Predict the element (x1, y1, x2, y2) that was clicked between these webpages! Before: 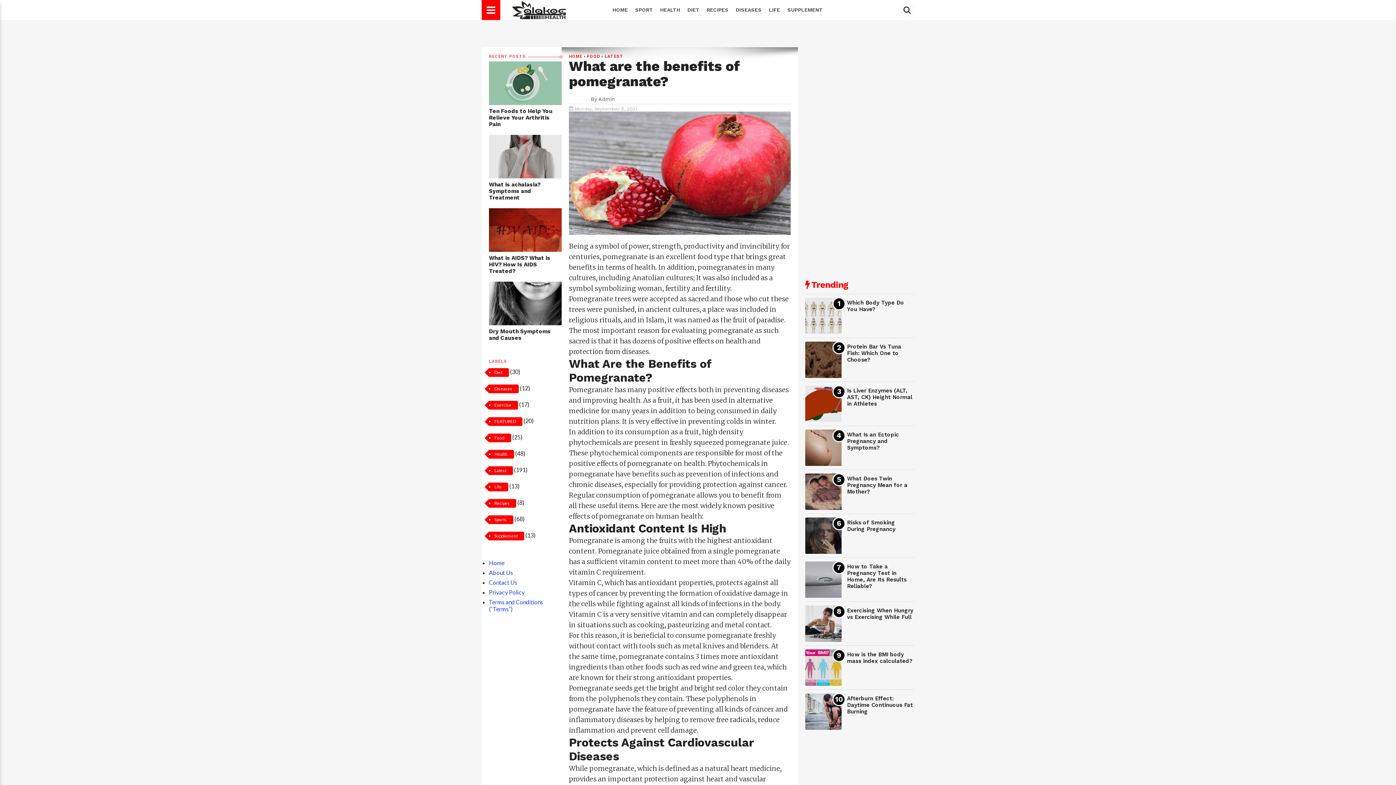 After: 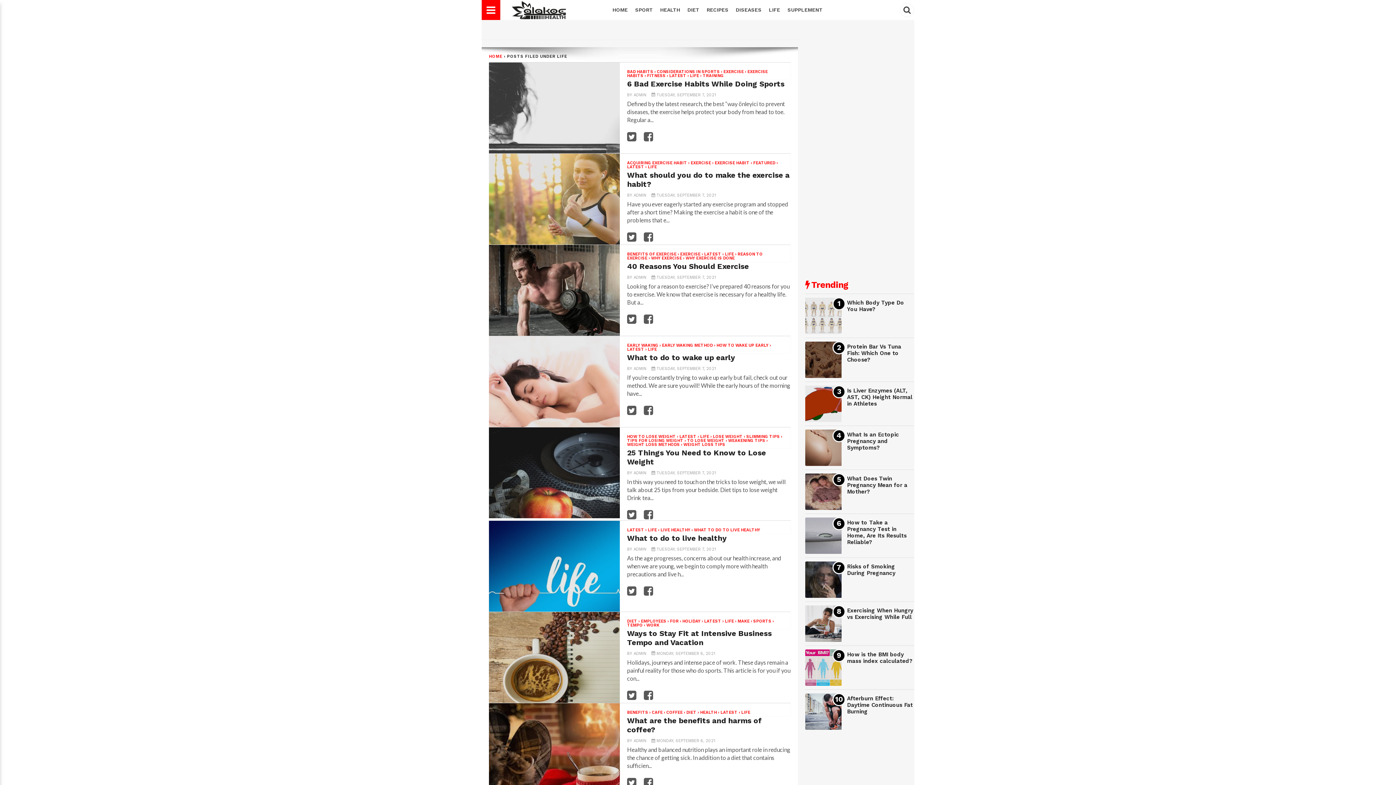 Action: label: Life bbox: (489, 482, 508, 491)